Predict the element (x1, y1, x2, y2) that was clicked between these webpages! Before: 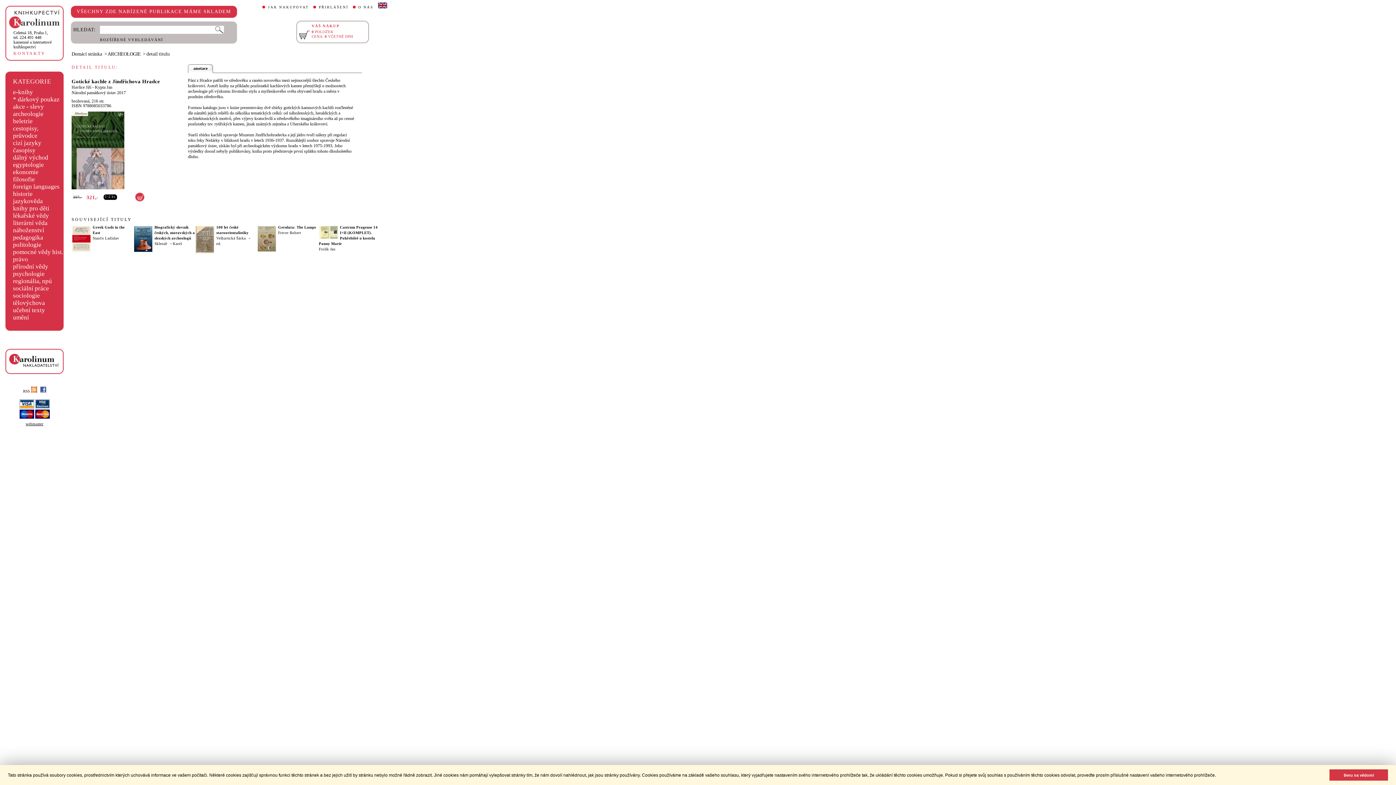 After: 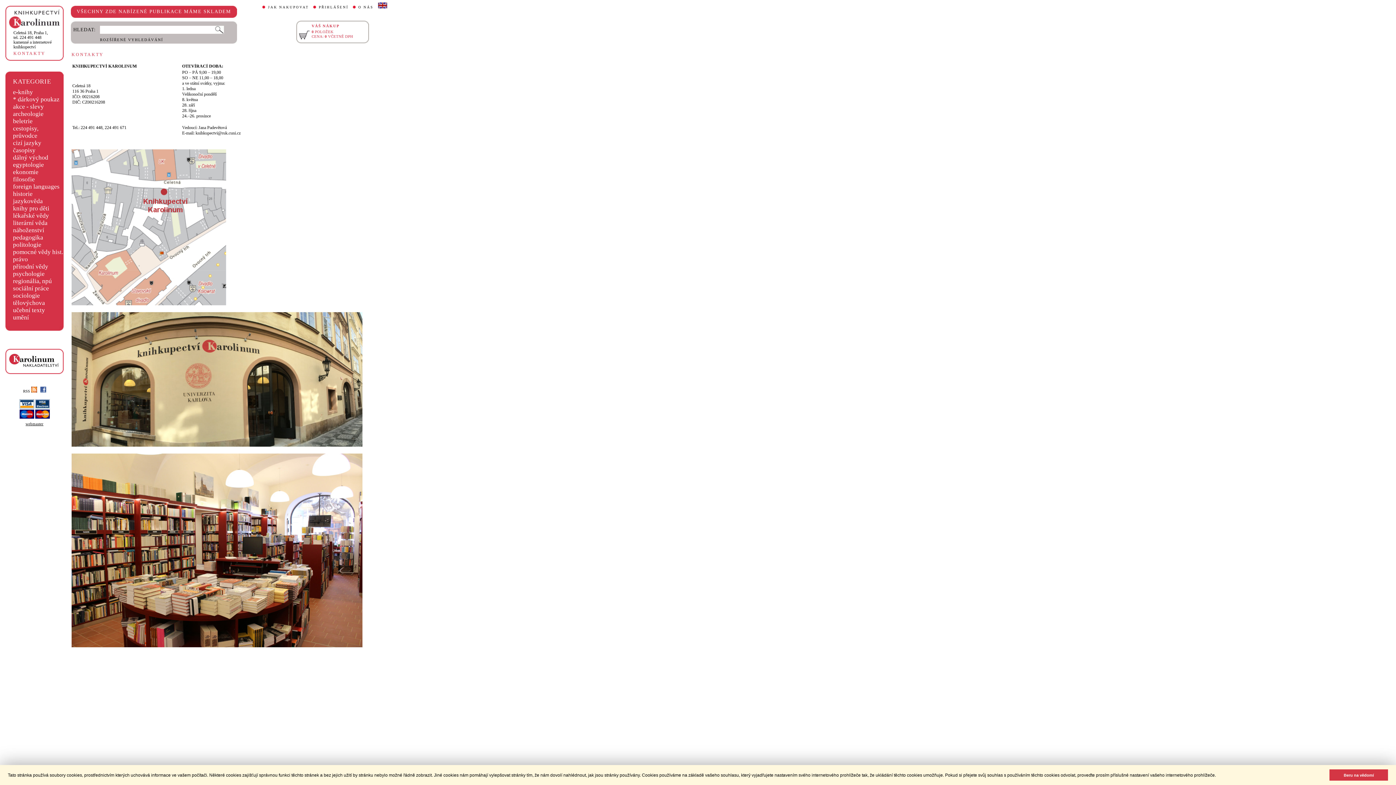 Action: bbox: (13, 30, 51, 49) label: Celetná 18, Praha 1,
tel. 224 491 448
kamenné a internetové knihkupectví